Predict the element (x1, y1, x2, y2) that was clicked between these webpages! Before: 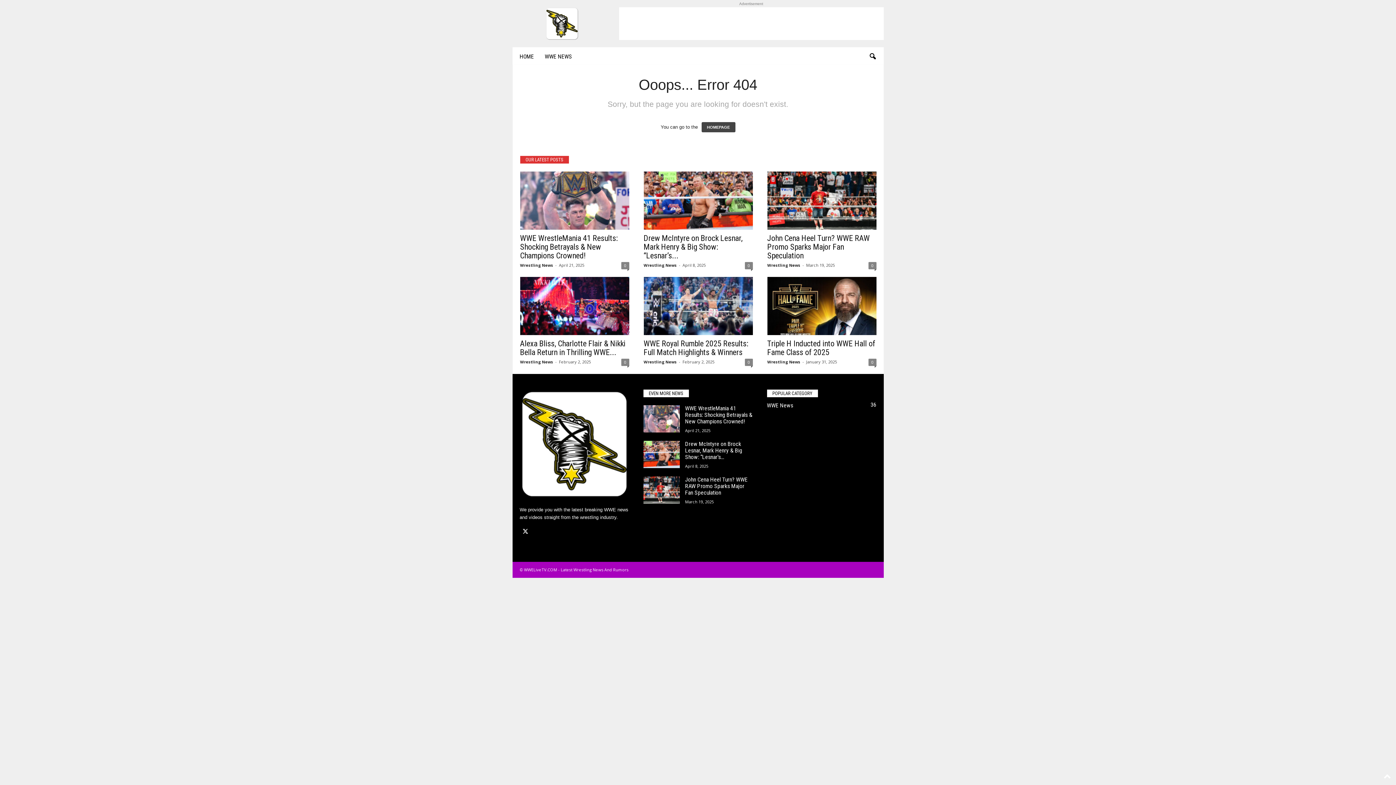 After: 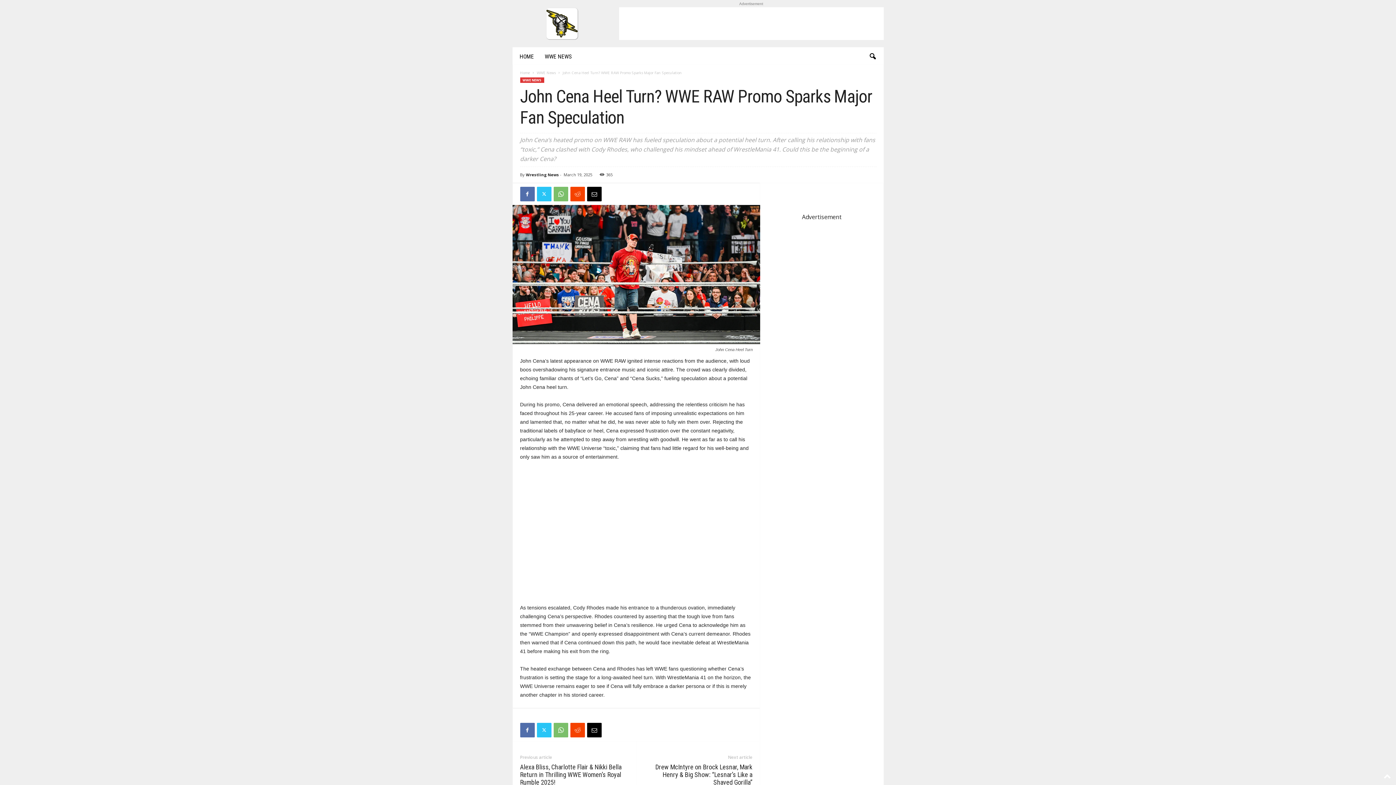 Action: bbox: (643, 476, 679, 503)